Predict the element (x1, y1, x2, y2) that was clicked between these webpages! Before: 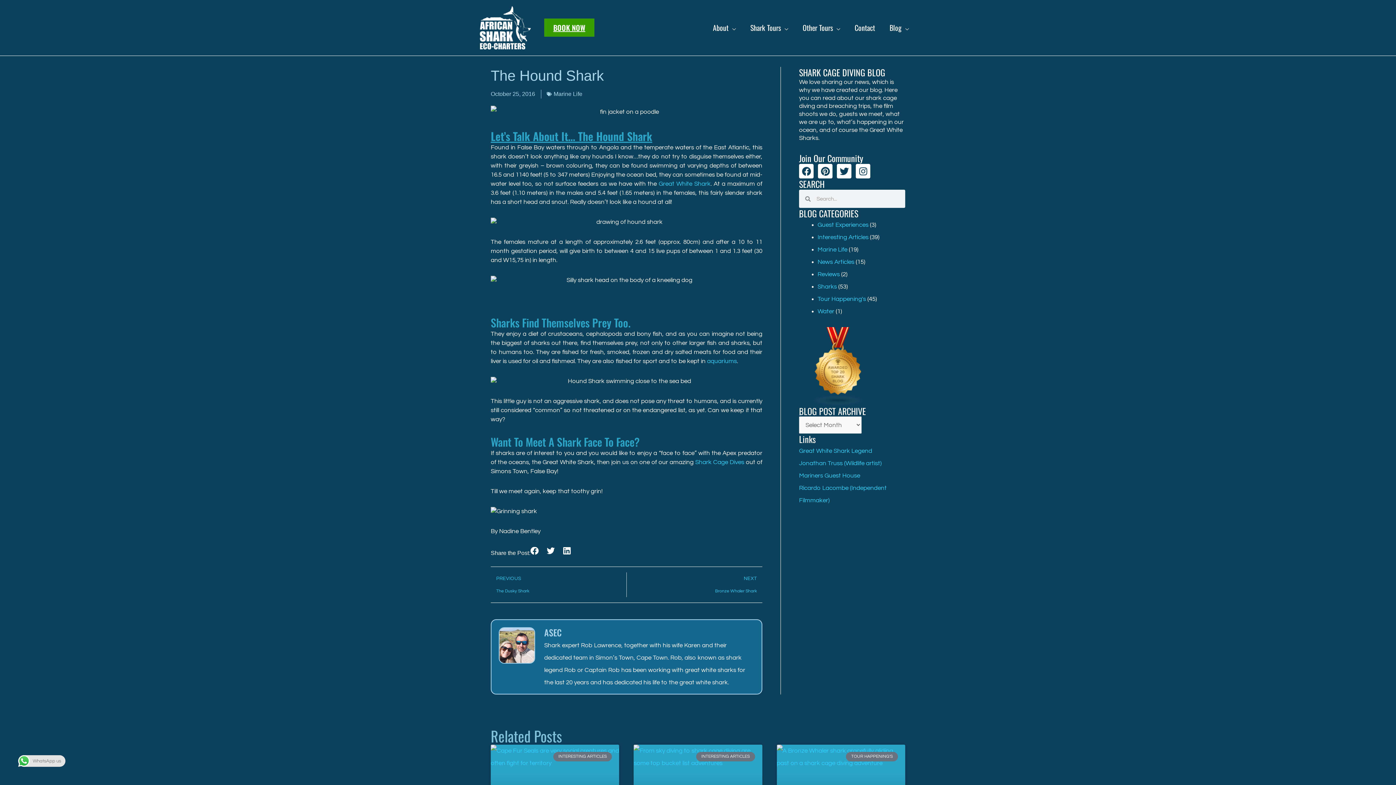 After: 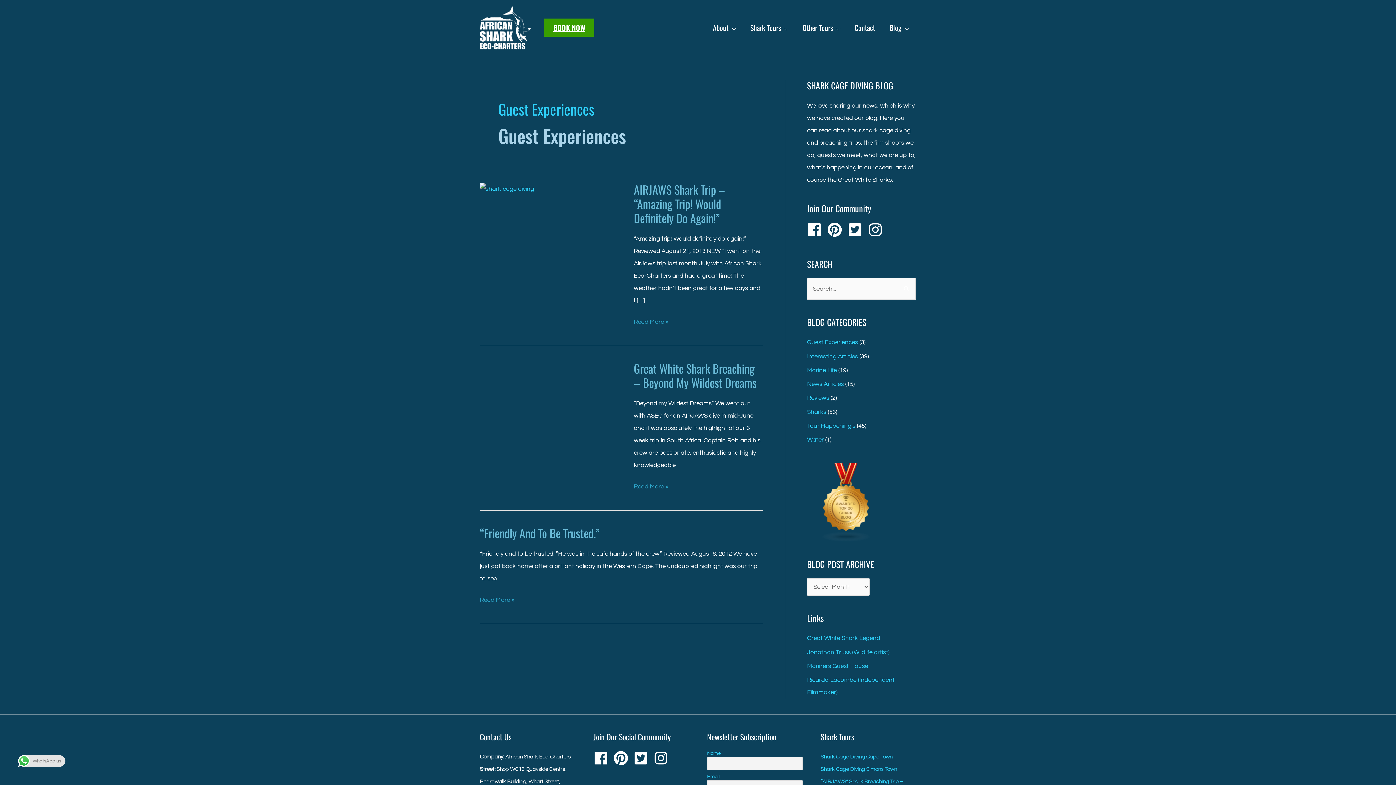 Action: bbox: (817, 221, 868, 228) label: Guest Experiences